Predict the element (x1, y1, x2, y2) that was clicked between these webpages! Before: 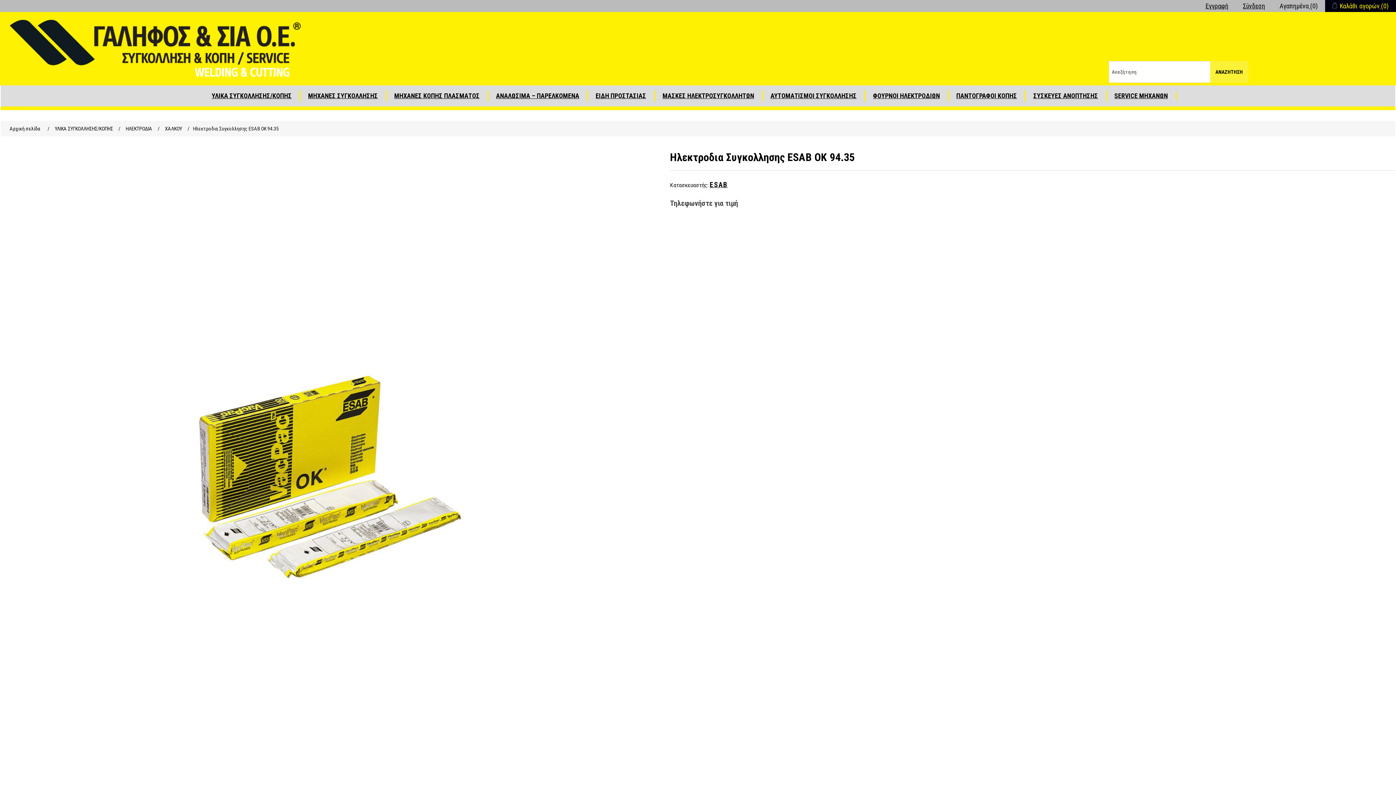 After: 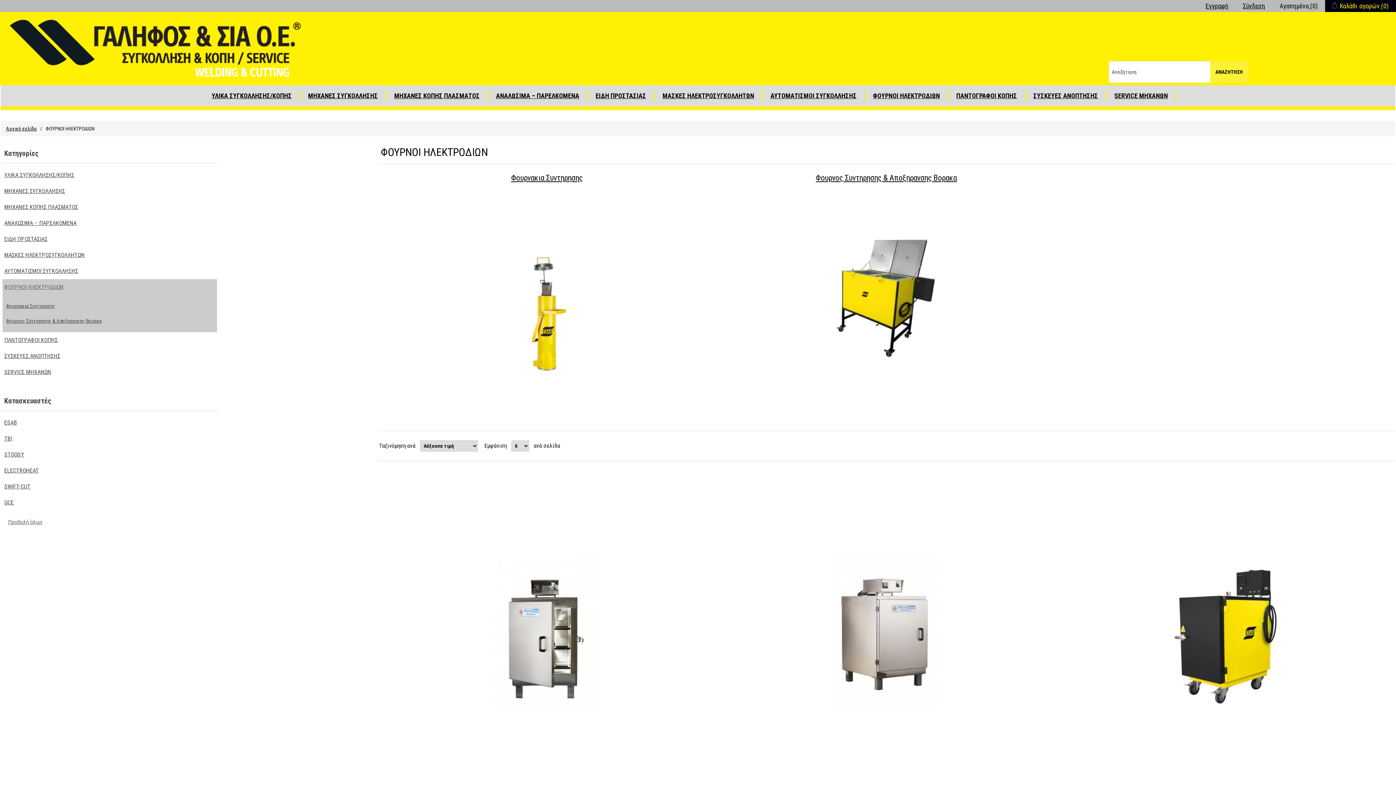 Action: bbox: (872, 90, 940, 101) label: ΦΟΥΡΝΟΙ ΗΛΕΚΤΡΟΔΙΩΝ